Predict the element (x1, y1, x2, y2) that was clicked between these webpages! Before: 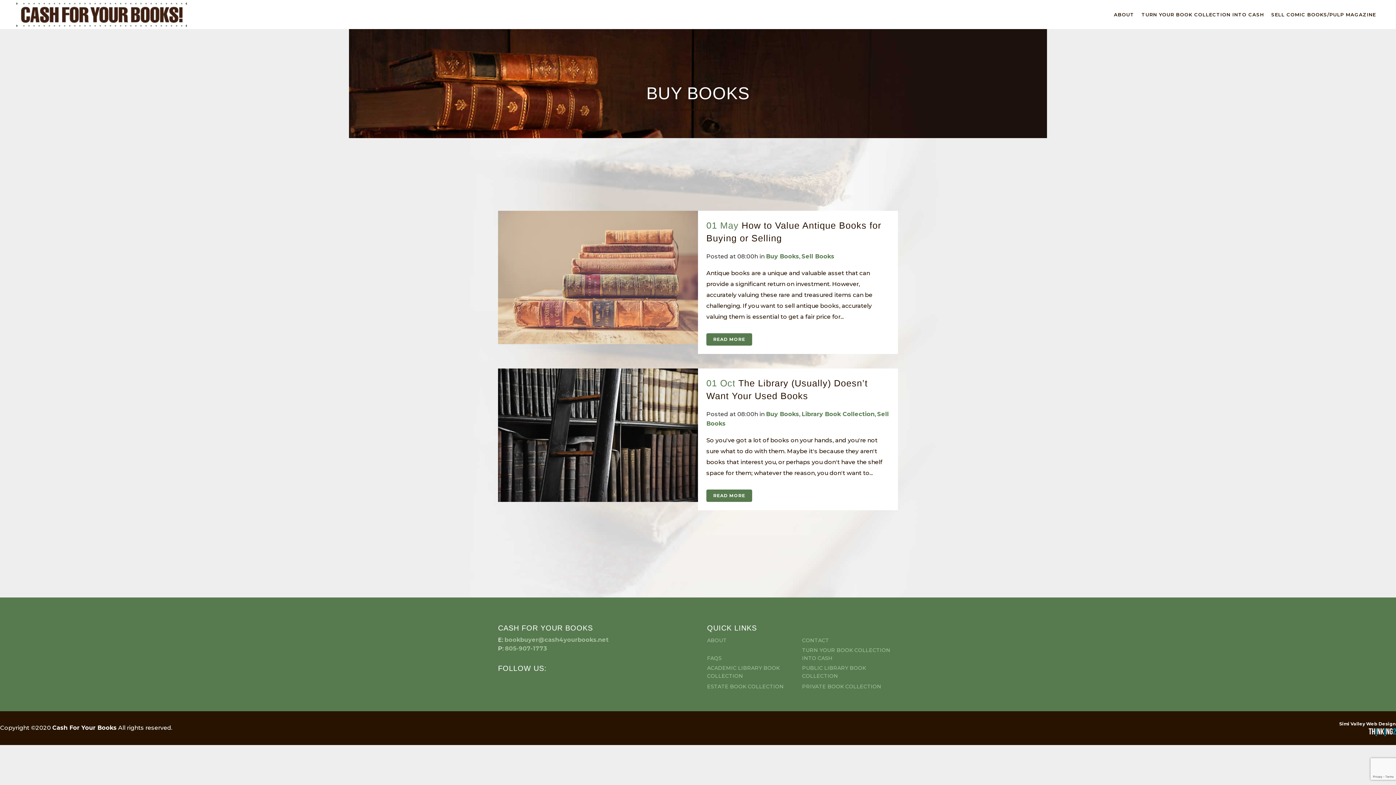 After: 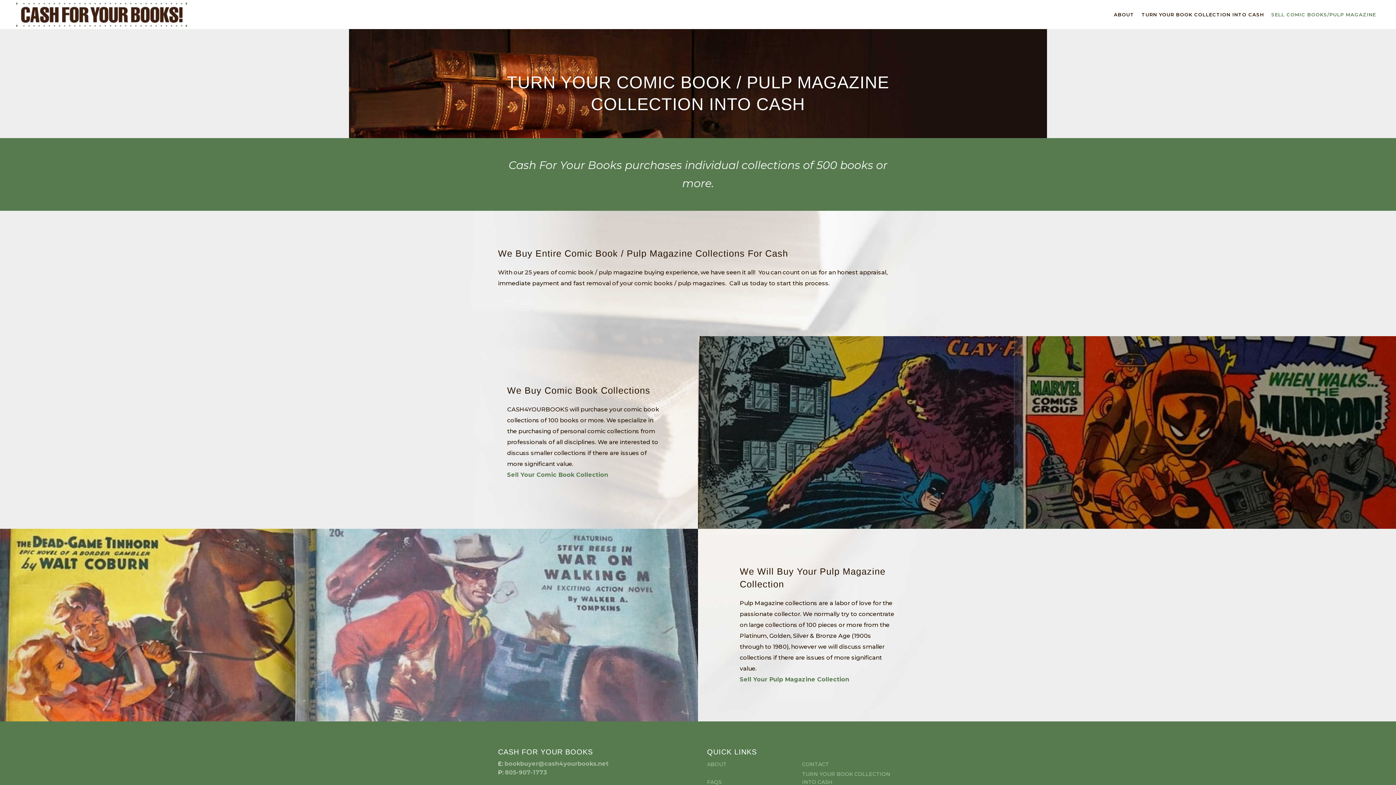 Action: label: SELL COMIC BOOKS/PULP MAGAZINE bbox: (1268, 0, 1380, 29)